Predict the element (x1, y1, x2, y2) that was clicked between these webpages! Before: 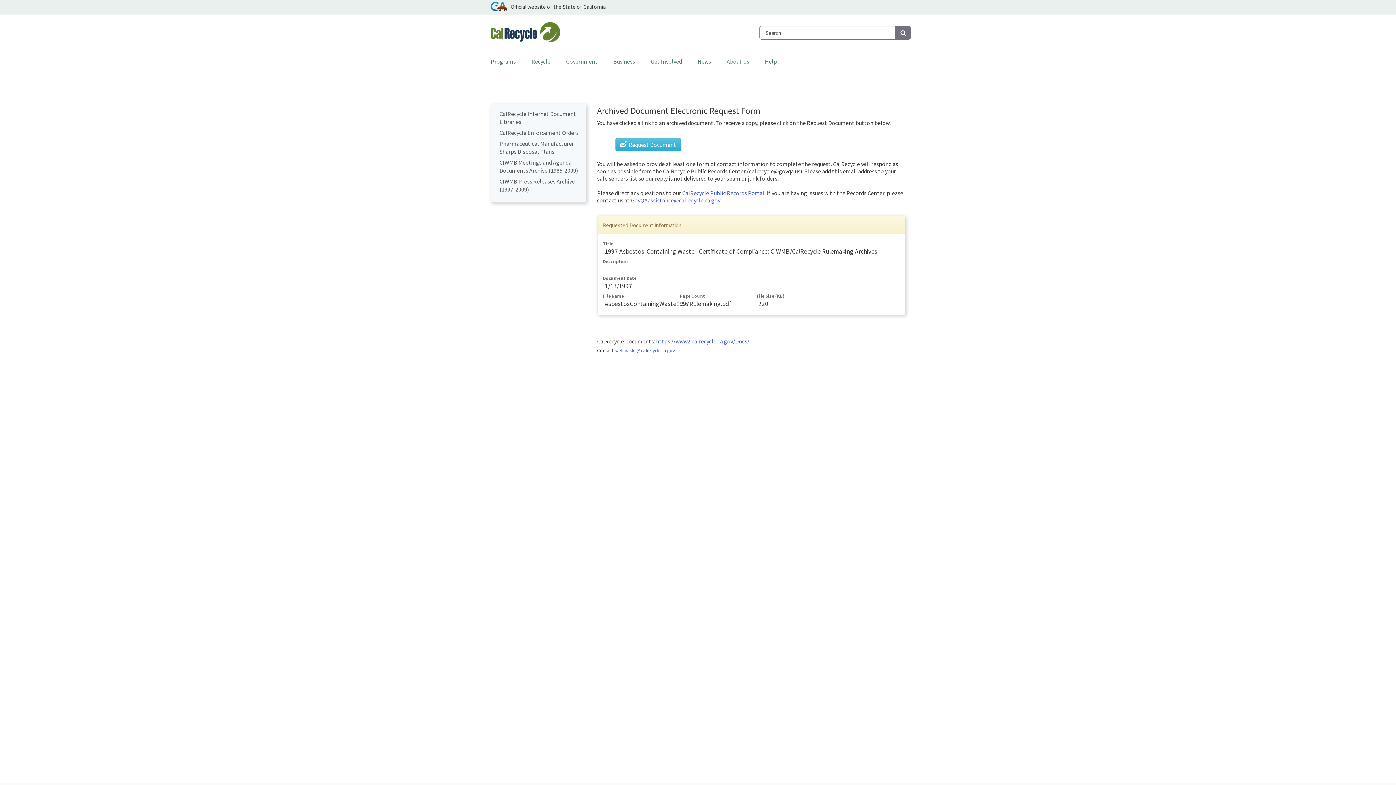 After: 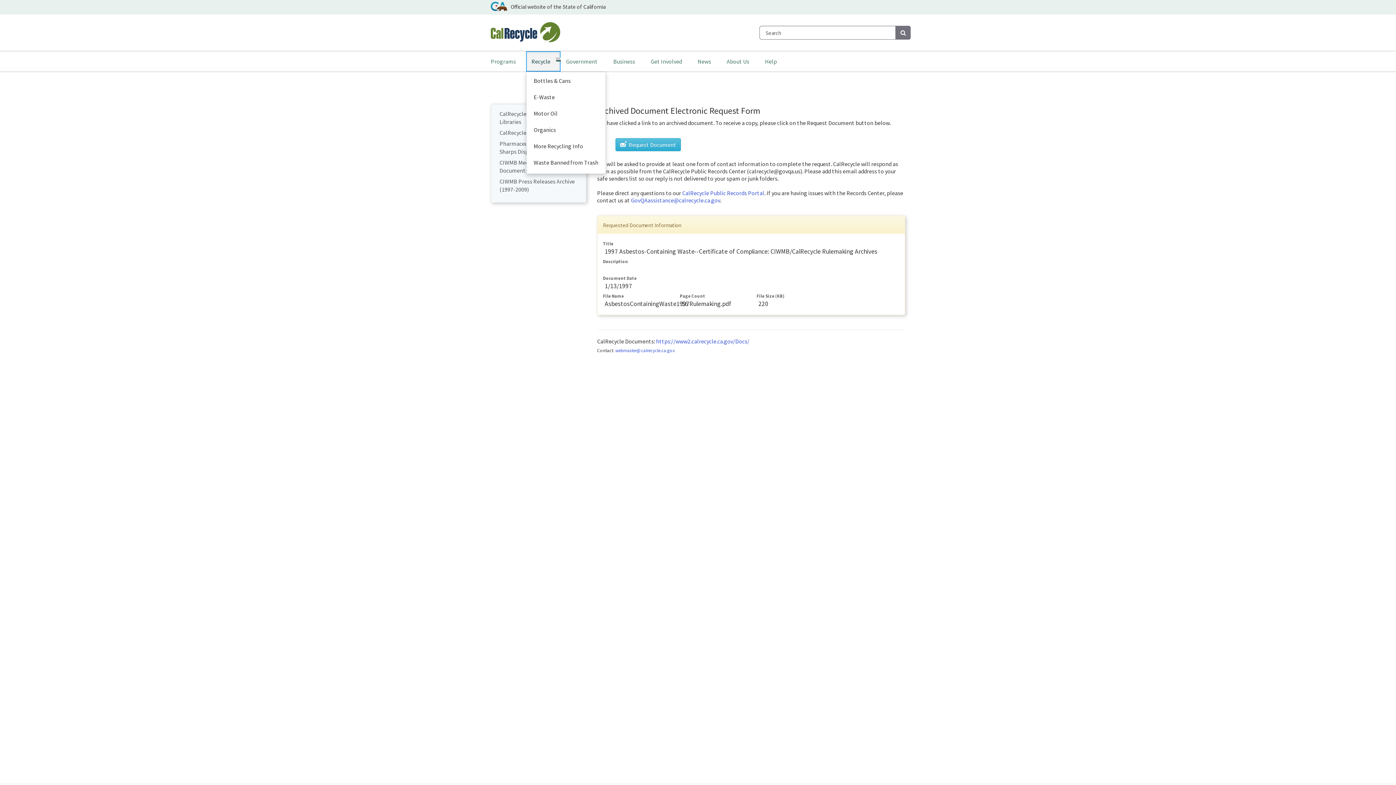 Action: bbox: (526, 51, 560, 71) label: Recycle